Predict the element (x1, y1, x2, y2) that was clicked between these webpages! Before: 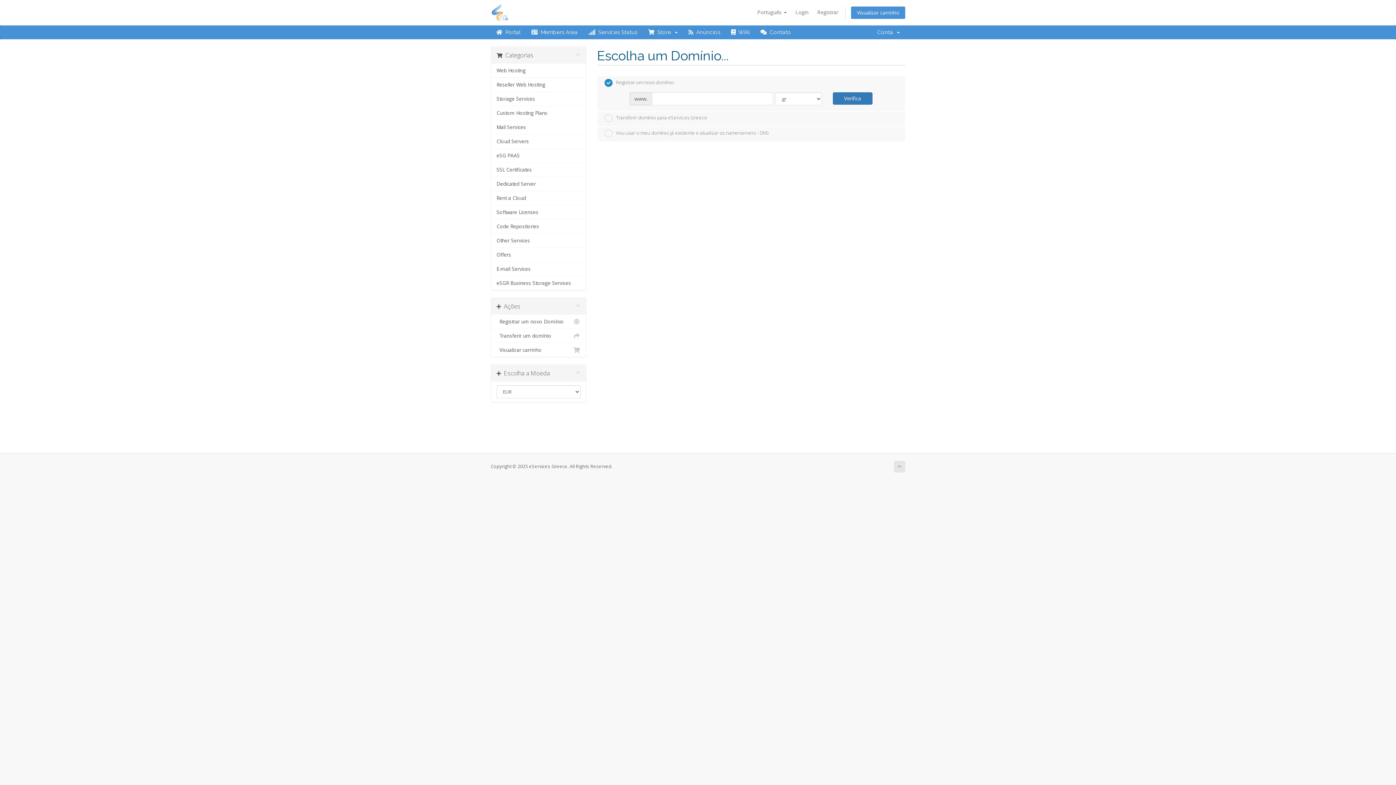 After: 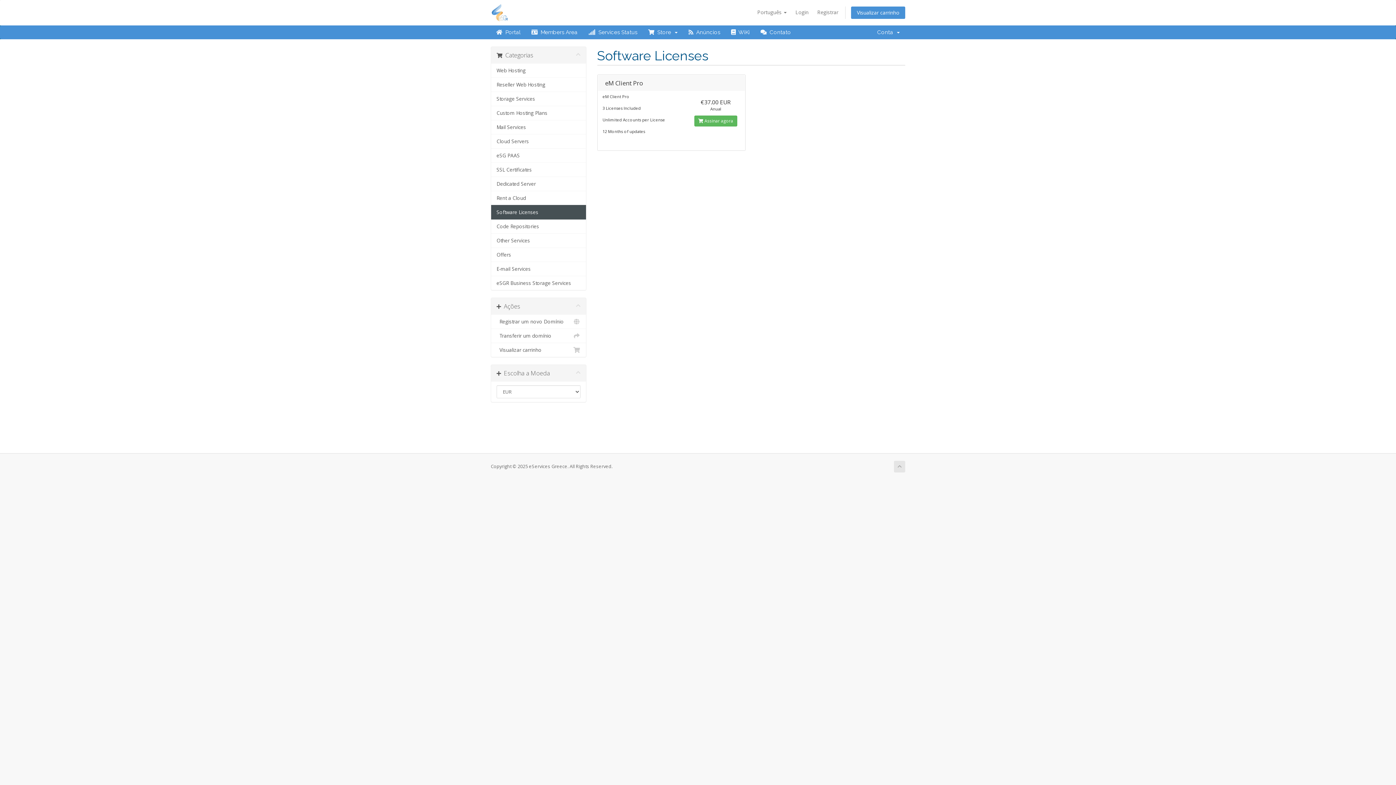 Action: bbox: (491, 205, 586, 219) label: Software Licenses